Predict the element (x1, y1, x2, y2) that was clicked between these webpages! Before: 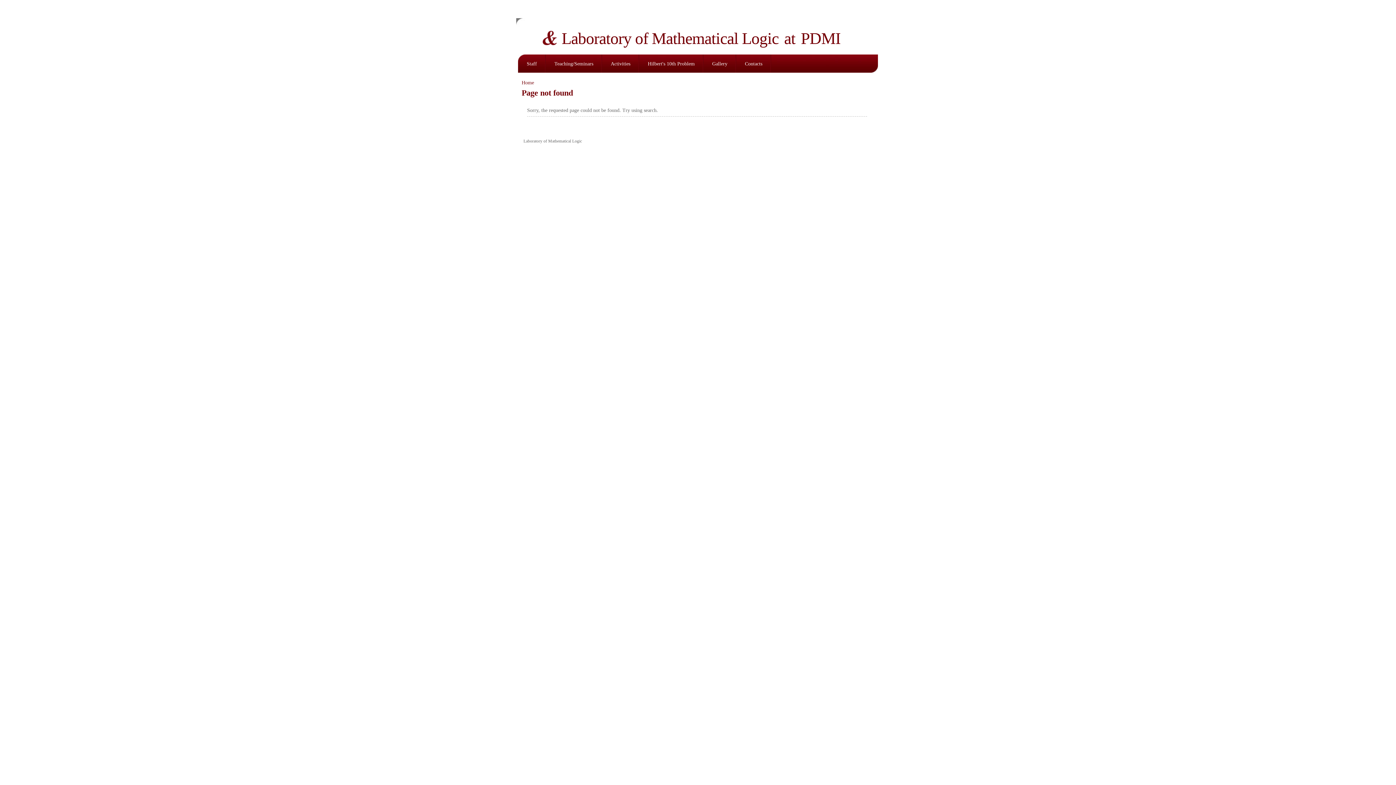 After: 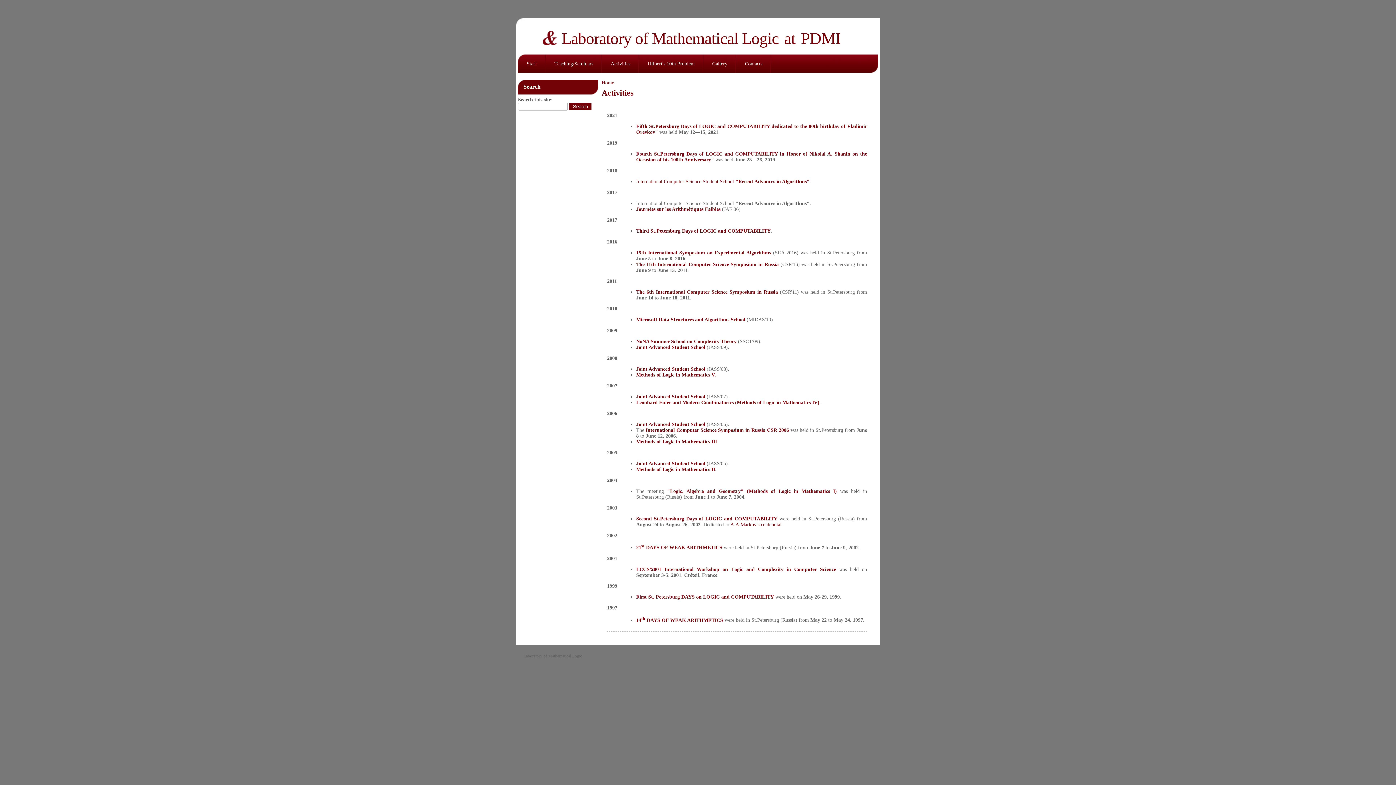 Action: bbox: (602, 54, 639, 72) label: Activities